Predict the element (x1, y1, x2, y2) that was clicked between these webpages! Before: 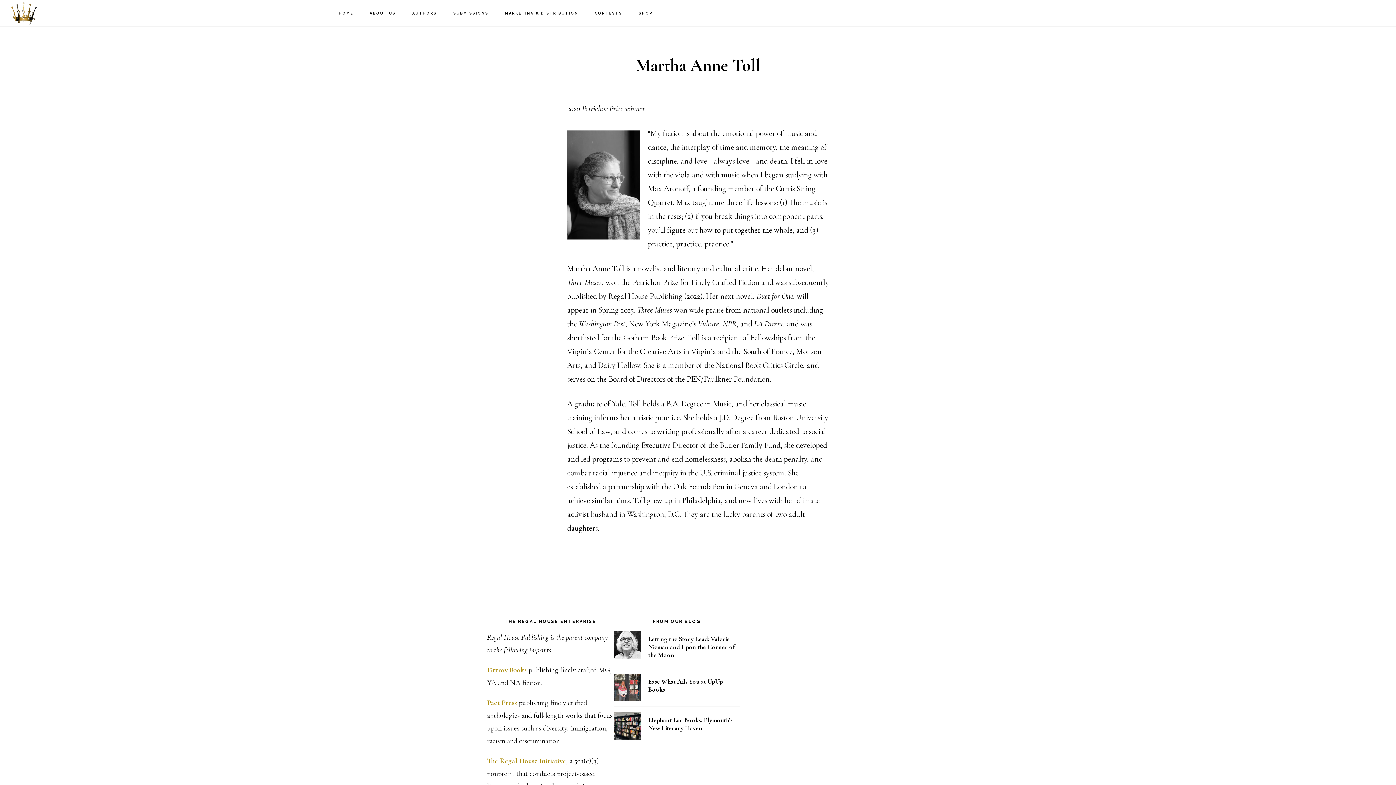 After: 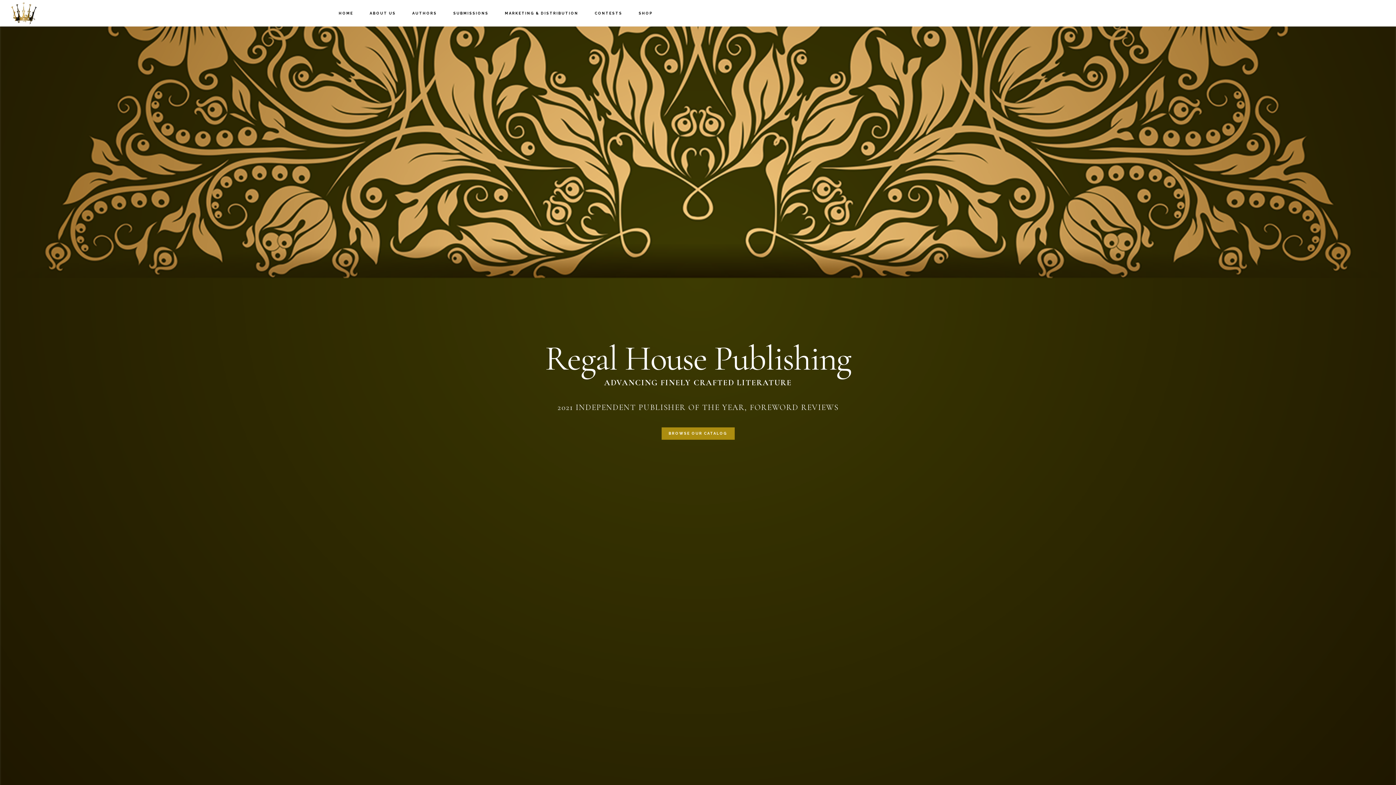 Action: label: REGAL HOUSE PUBLISHING bbox: (10, 1, 83, 24)